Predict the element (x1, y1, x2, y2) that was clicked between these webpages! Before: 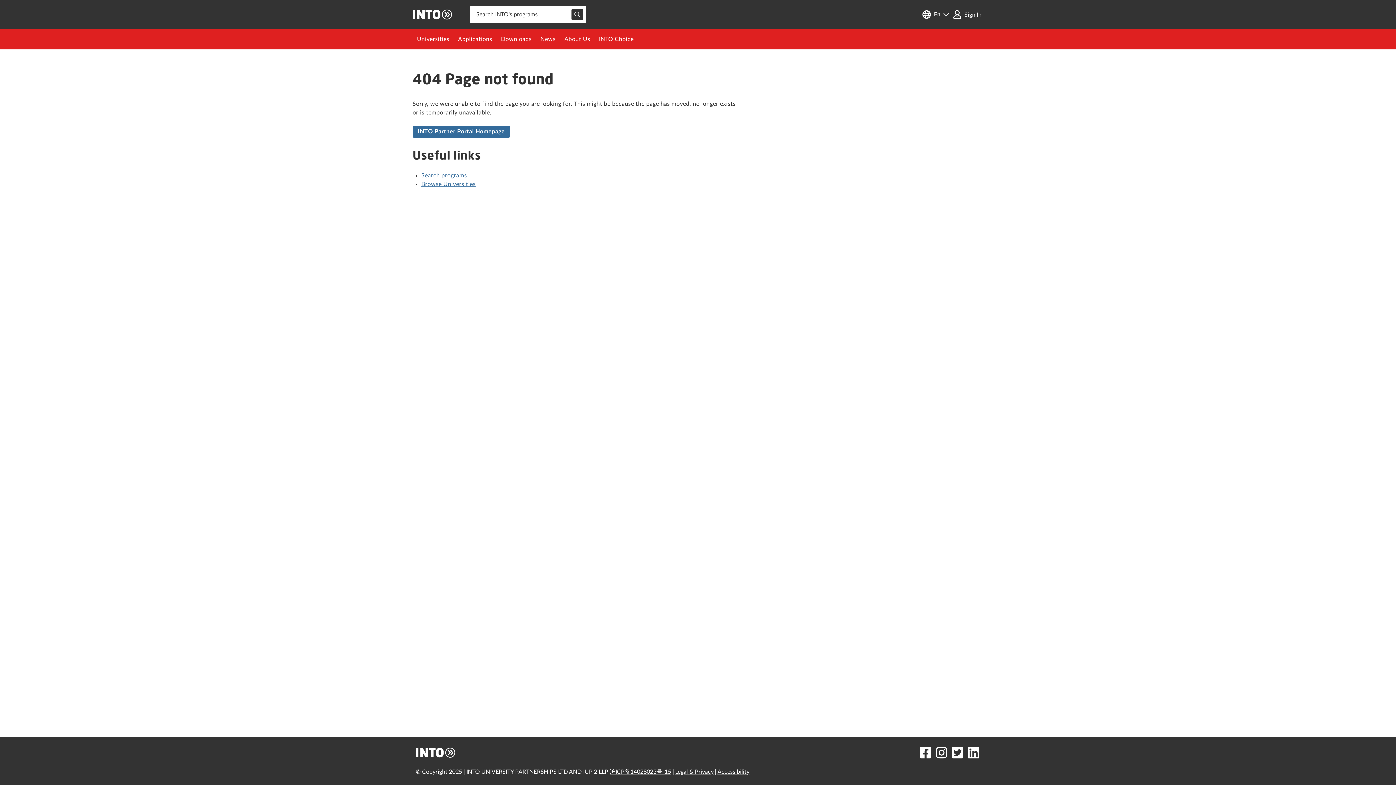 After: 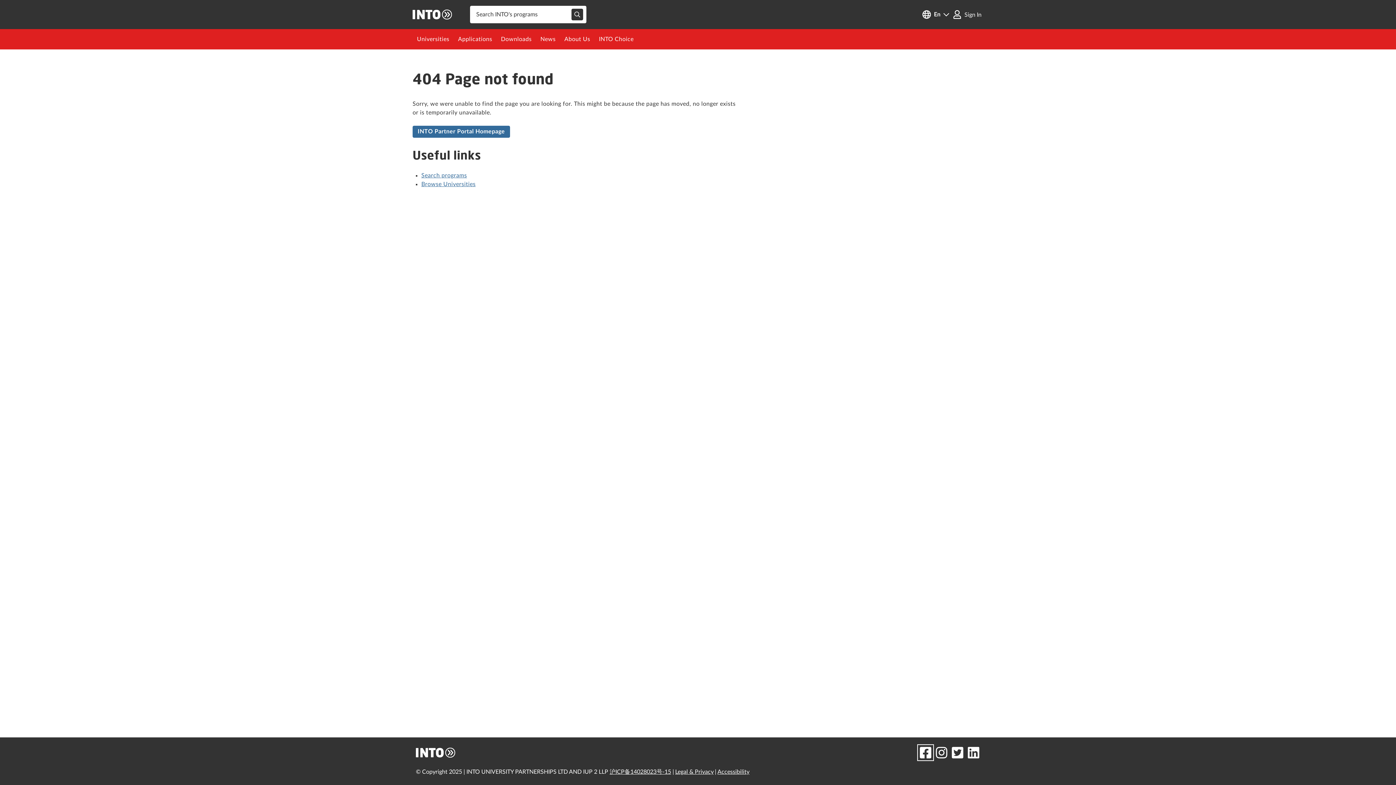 Action: bbox: (919, 746, 932, 759)